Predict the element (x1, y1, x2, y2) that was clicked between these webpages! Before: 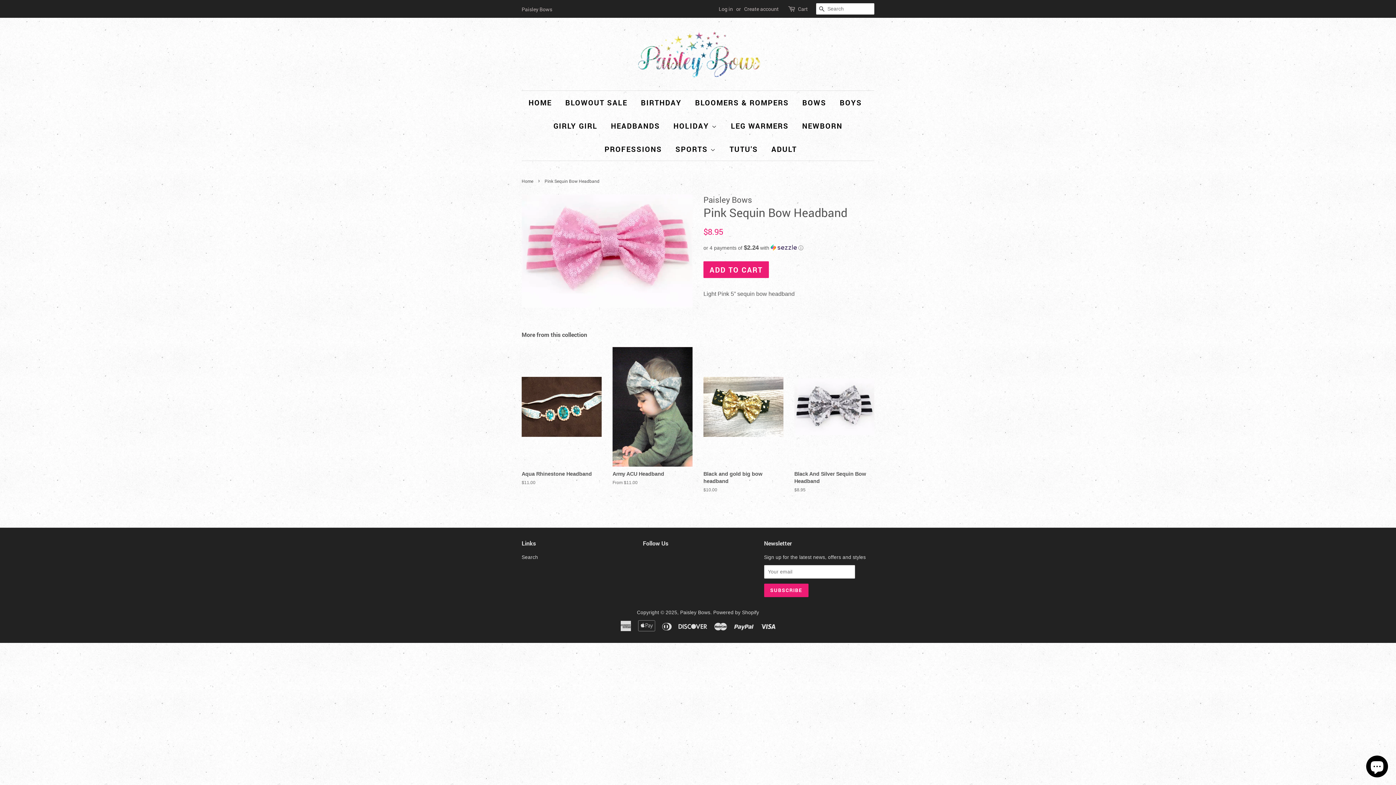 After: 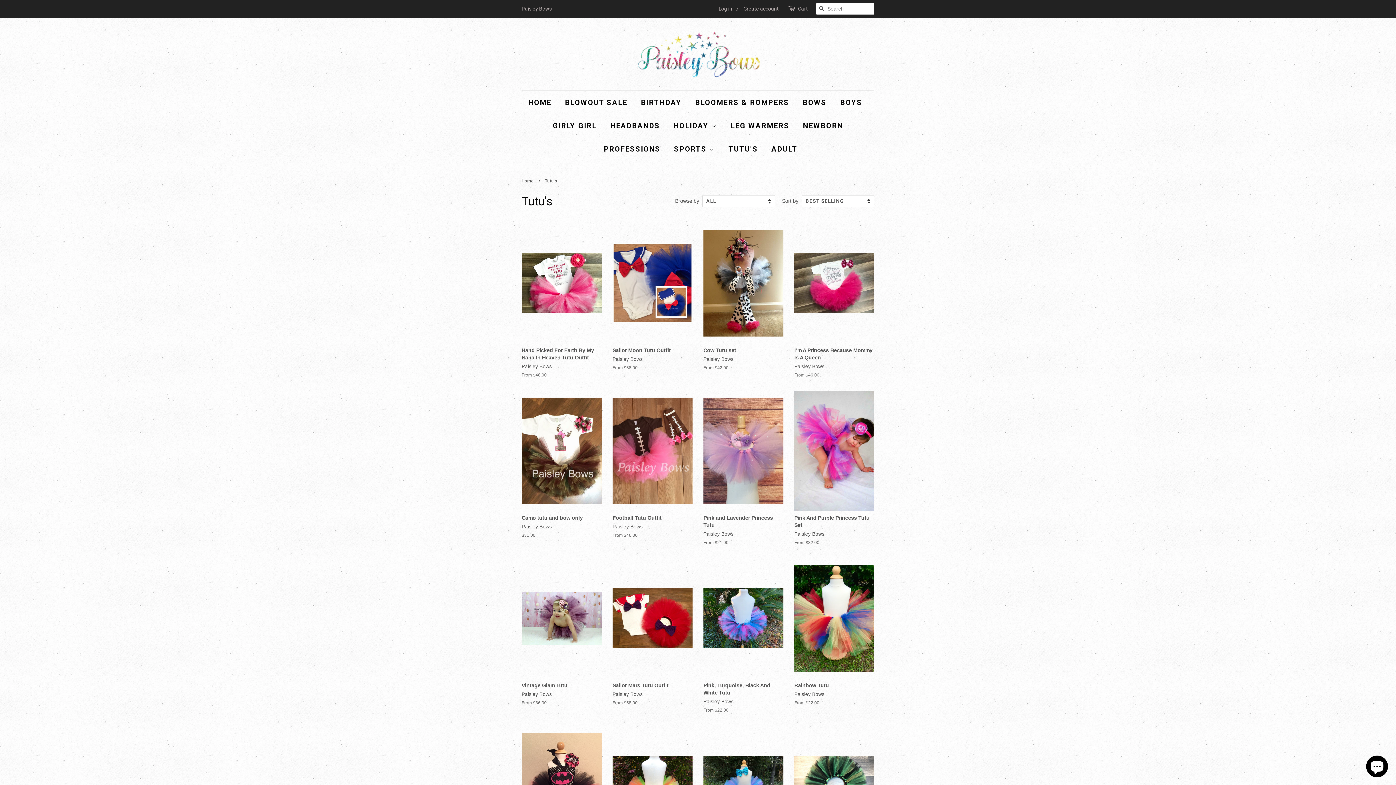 Action: label: TUTU'S bbox: (724, 137, 763, 160)